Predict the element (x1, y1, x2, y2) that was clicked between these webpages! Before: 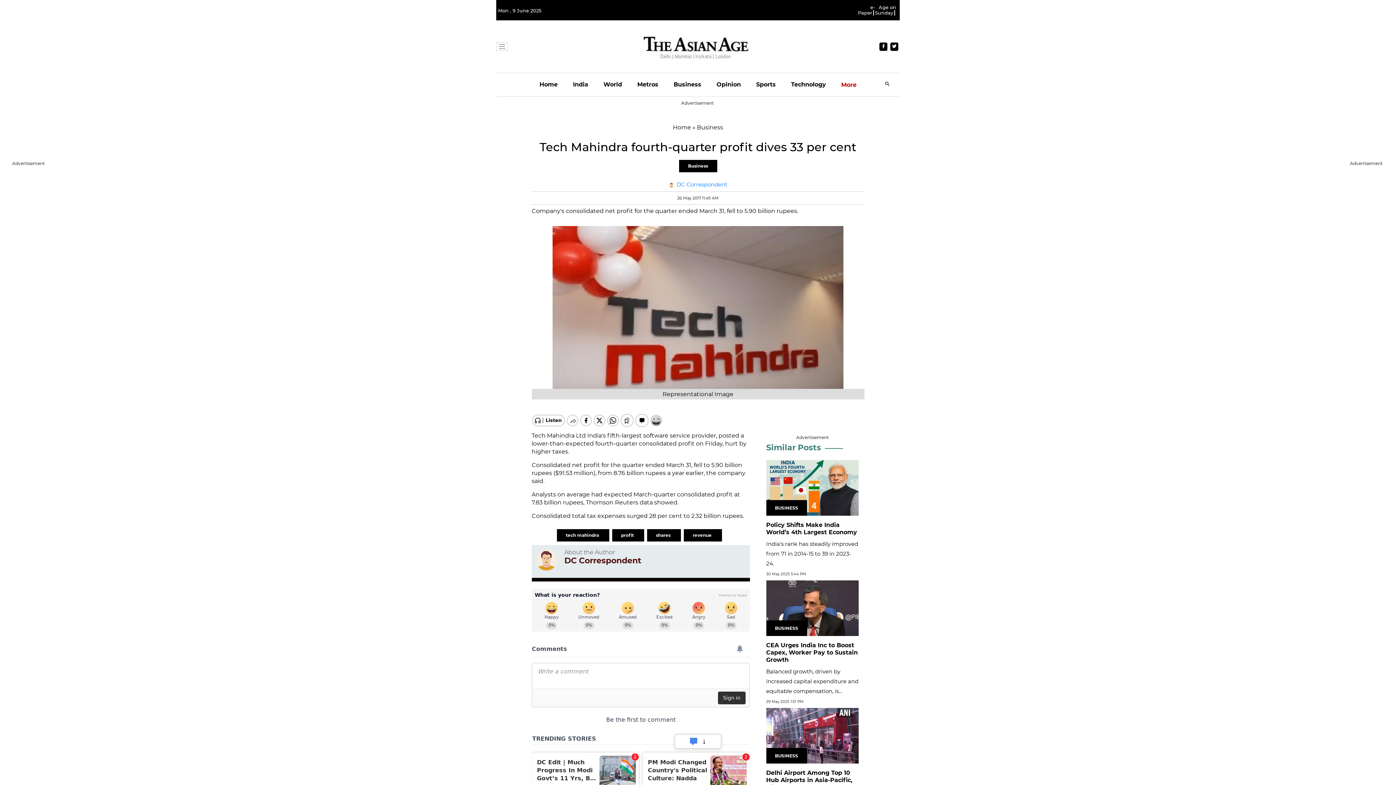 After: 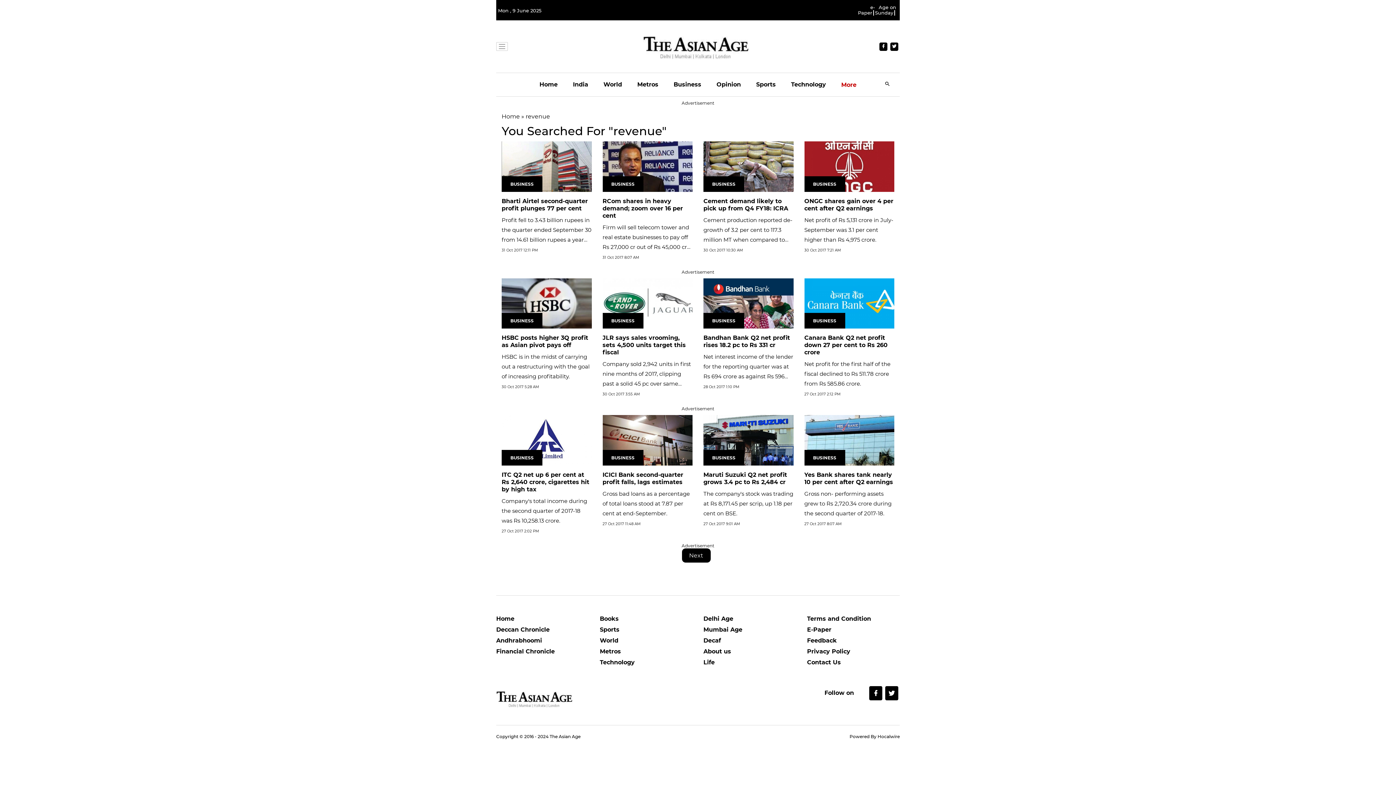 Action: label: revenue  bbox: (683, 502, 722, 514)